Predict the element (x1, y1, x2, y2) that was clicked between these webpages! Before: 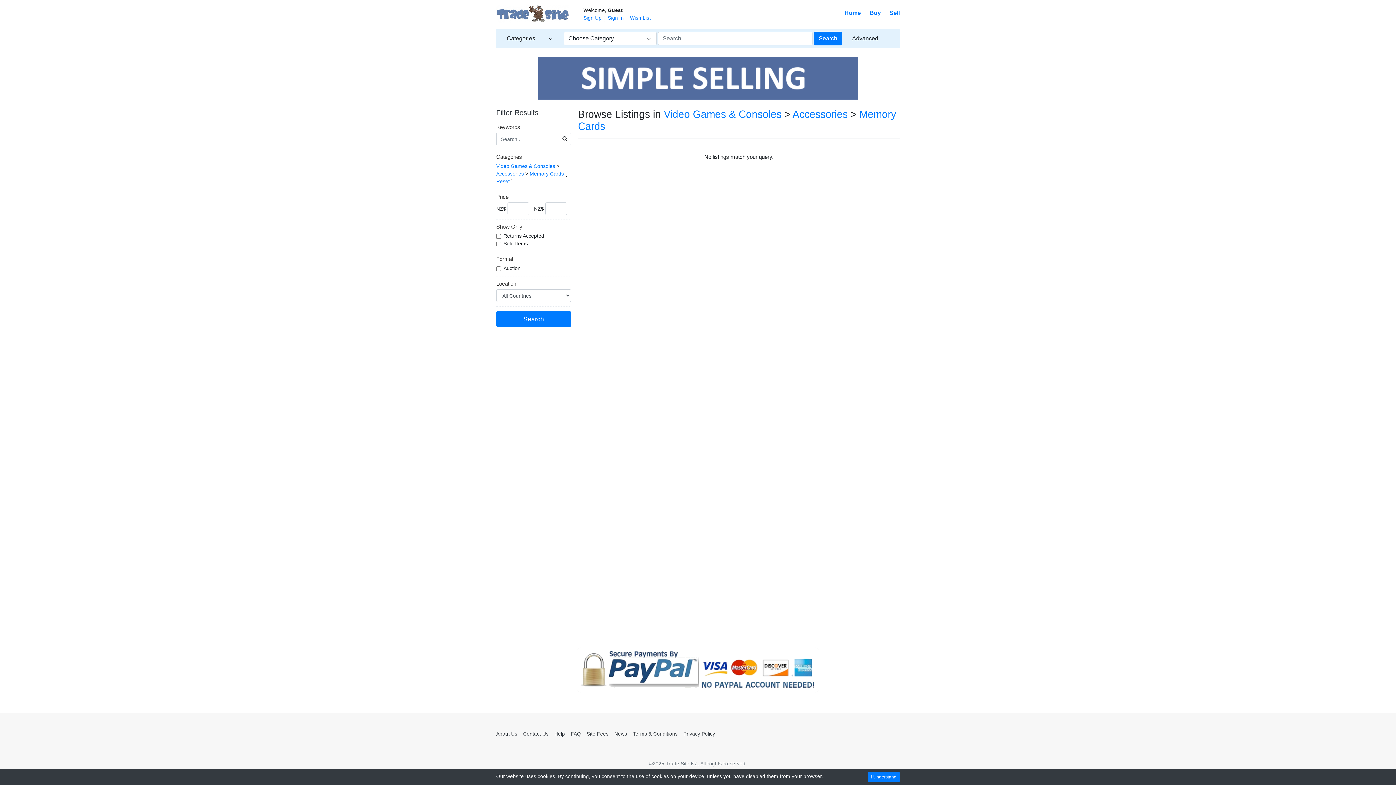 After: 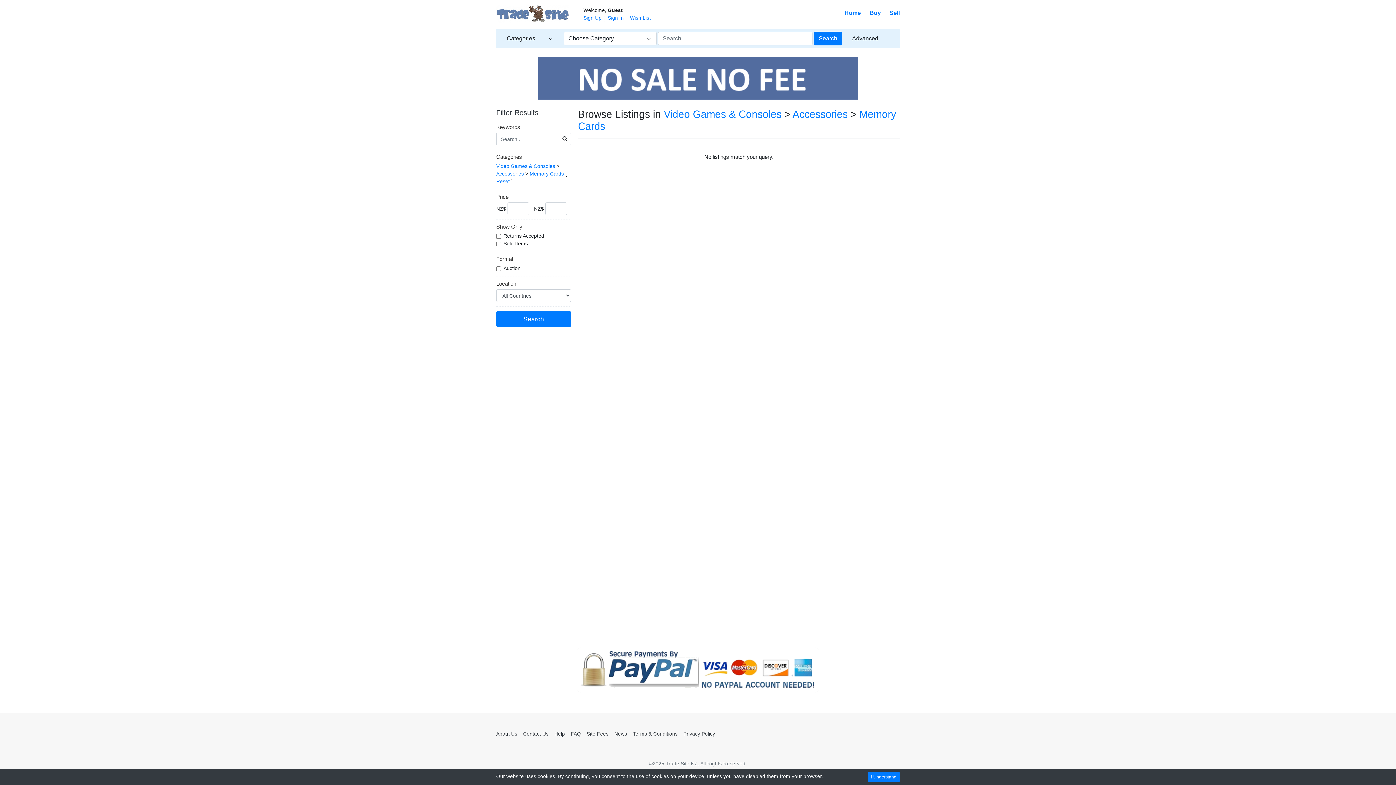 Action: bbox: (529, 170, 564, 176) label: Memory Cards